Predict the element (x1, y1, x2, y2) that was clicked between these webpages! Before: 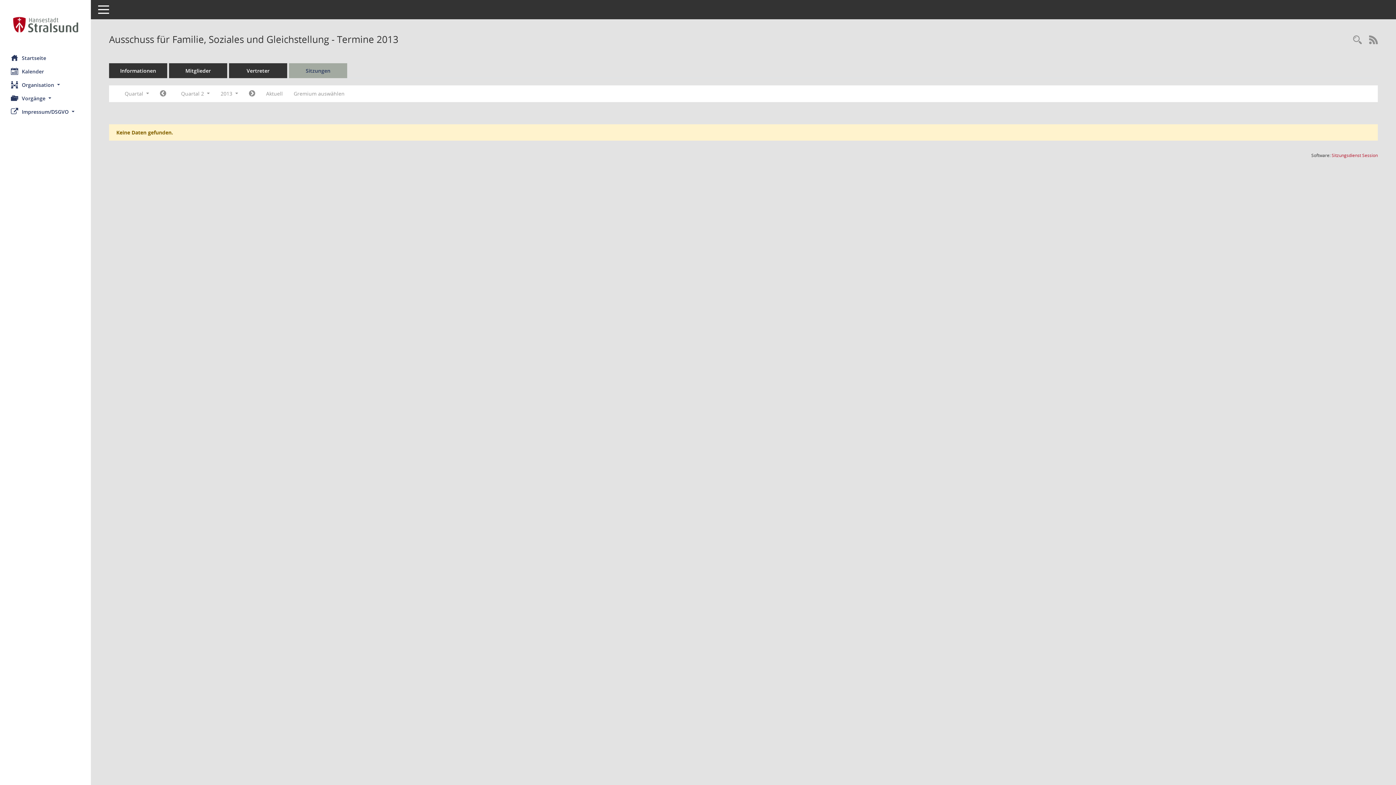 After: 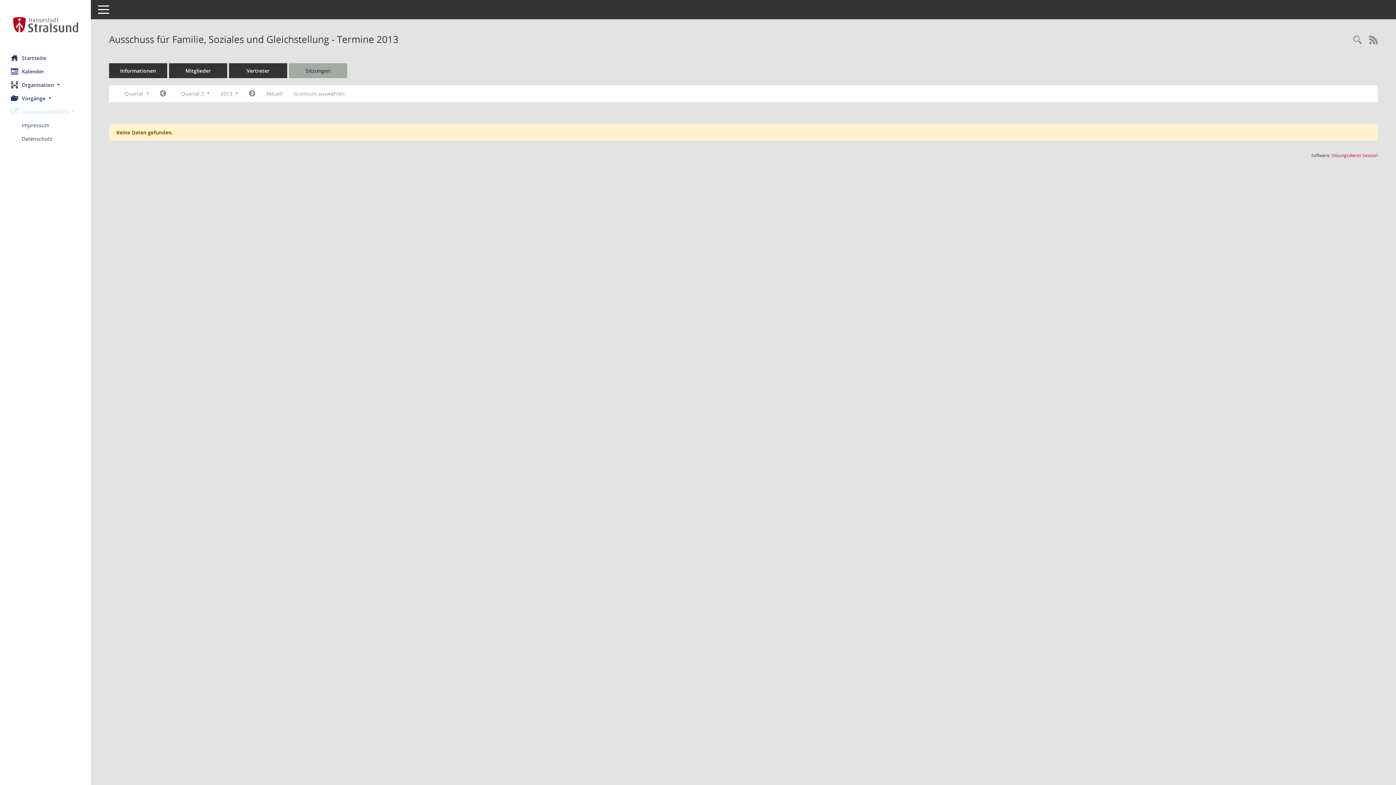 Action: bbox: (0, 104, 90, 118) label: Impressum/DSGVO 